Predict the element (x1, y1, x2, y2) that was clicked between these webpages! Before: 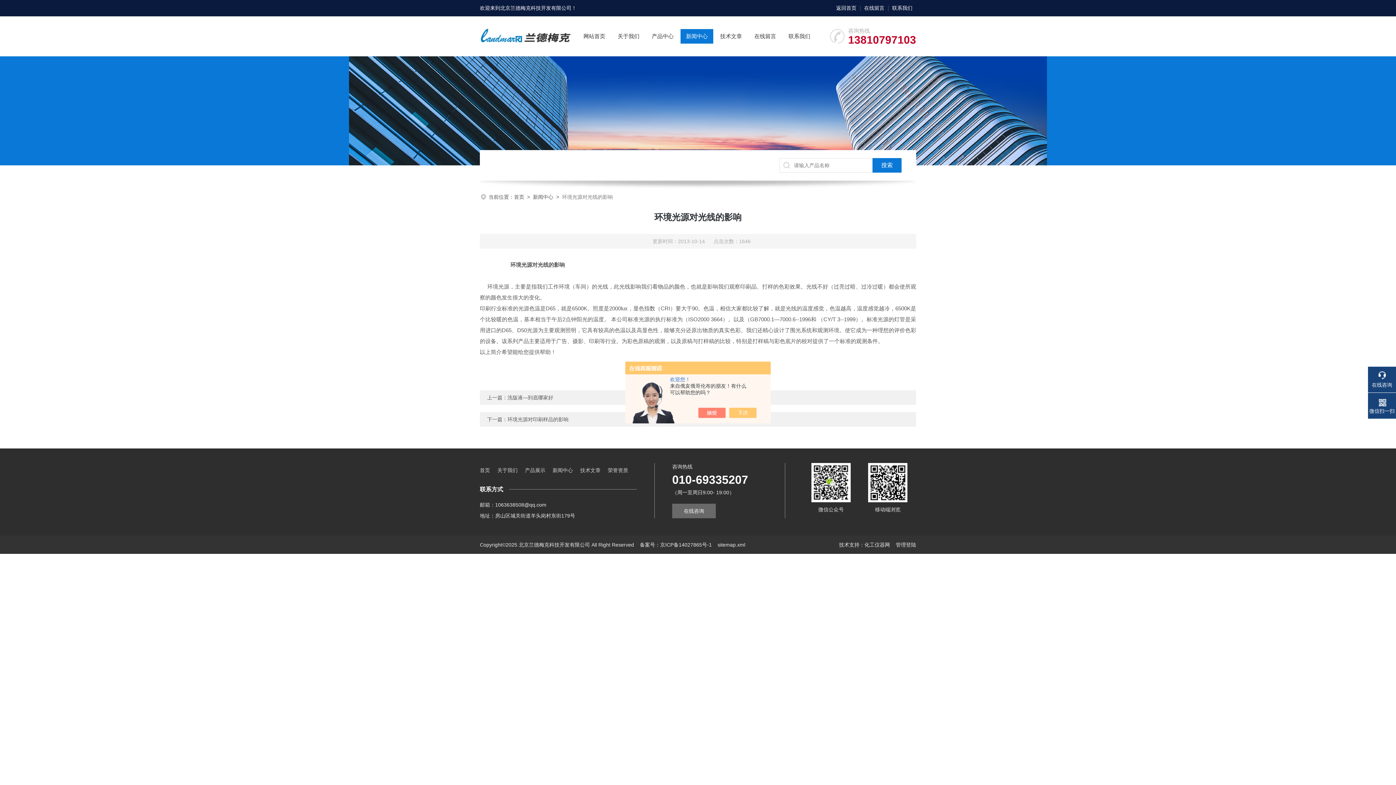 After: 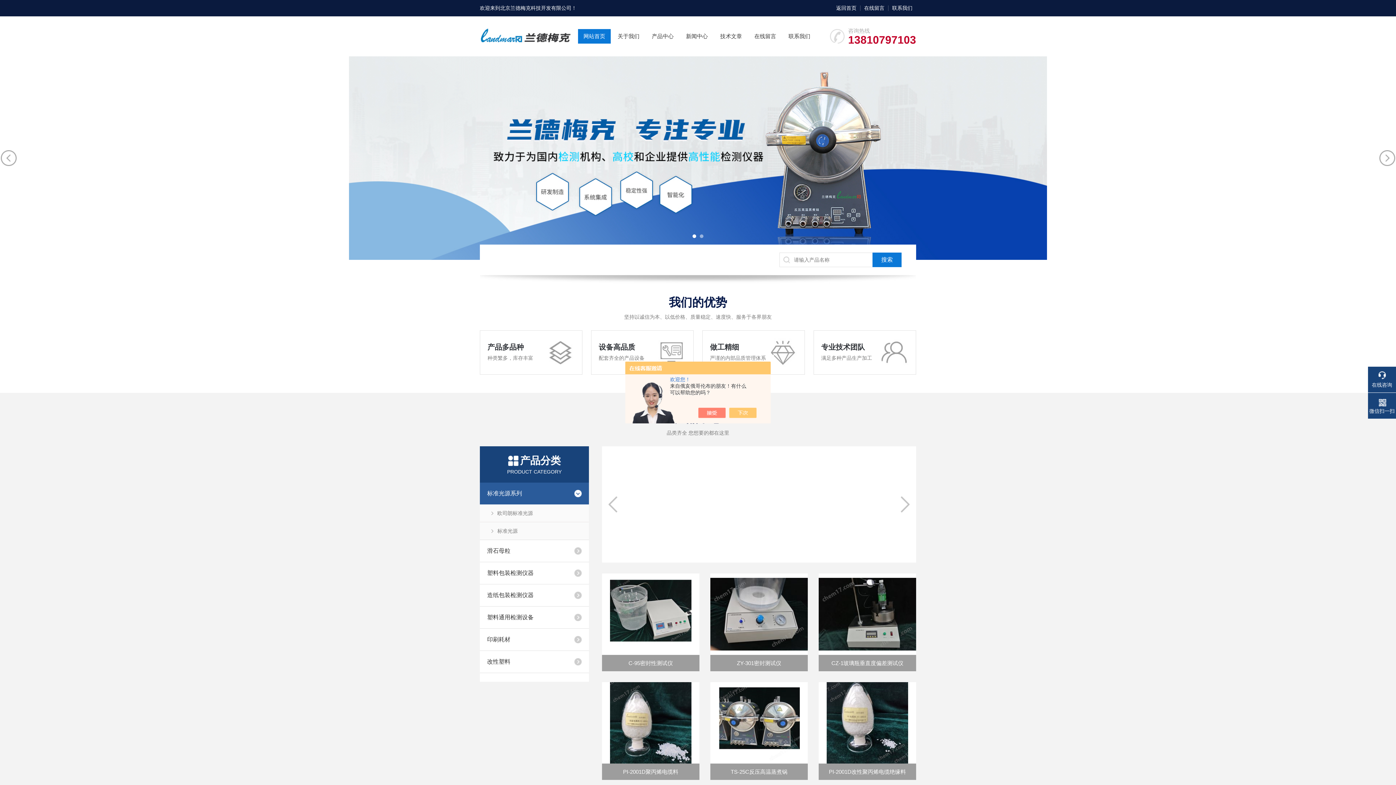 Action: bbox: (514, 194, 524, 200) label: 首页